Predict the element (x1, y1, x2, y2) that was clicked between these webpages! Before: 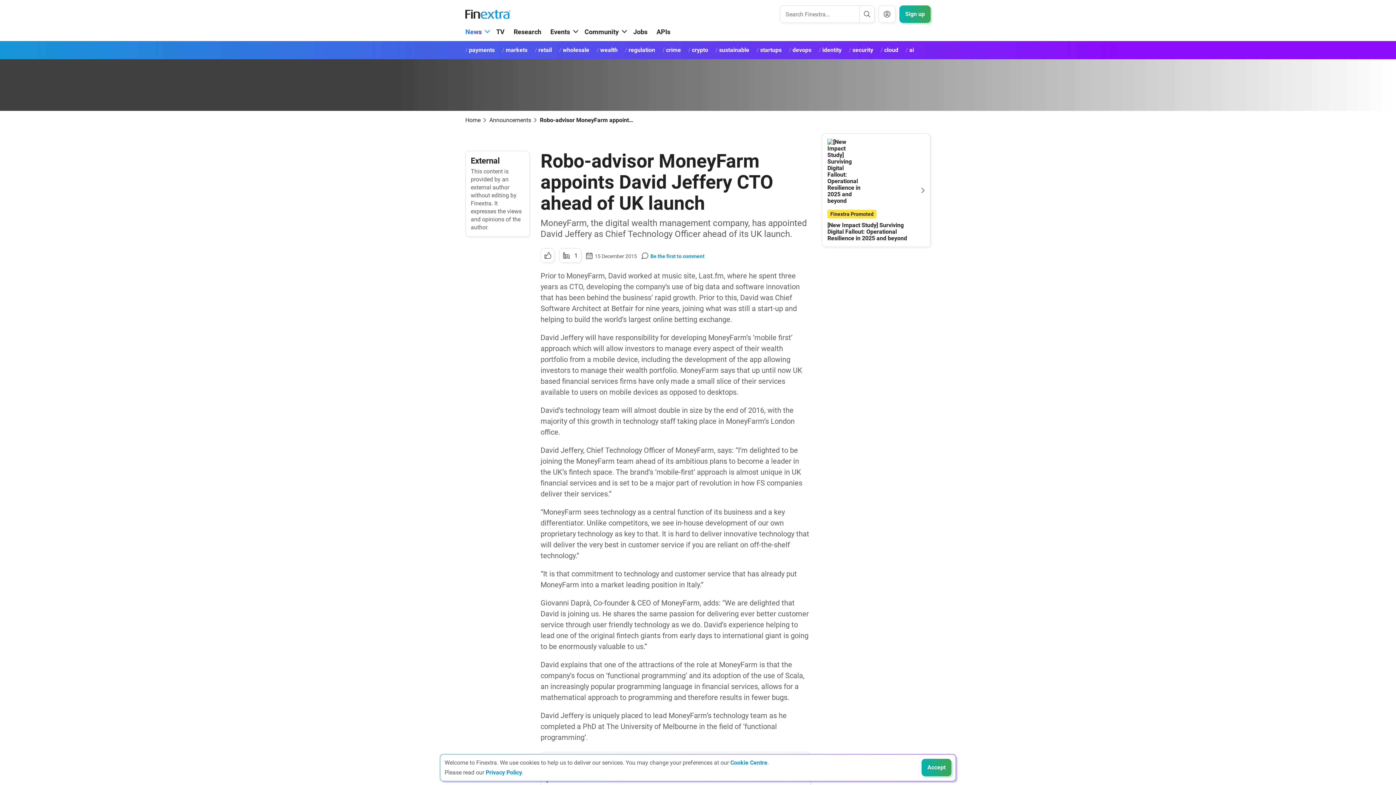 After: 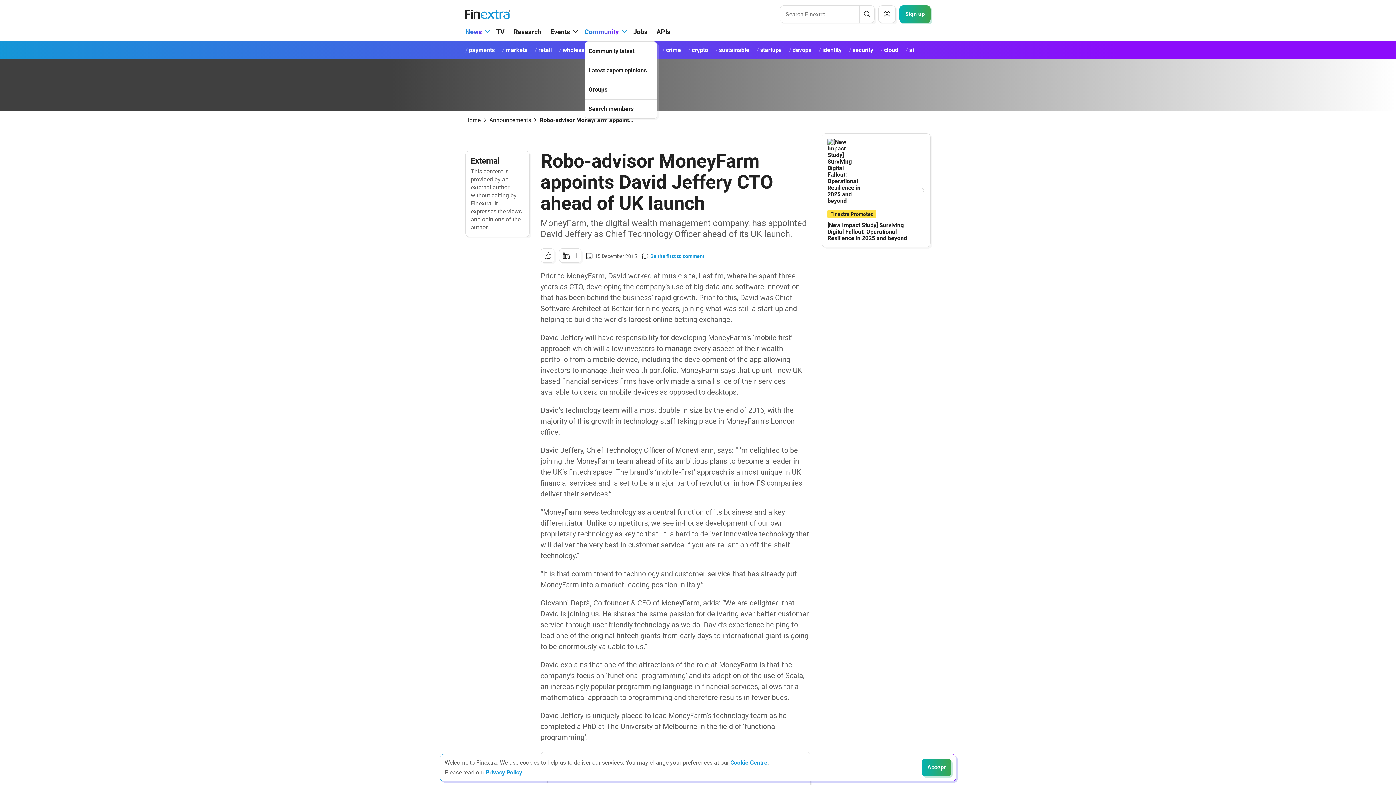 Action: bbox: (584, 26, 624, 37) label: Community